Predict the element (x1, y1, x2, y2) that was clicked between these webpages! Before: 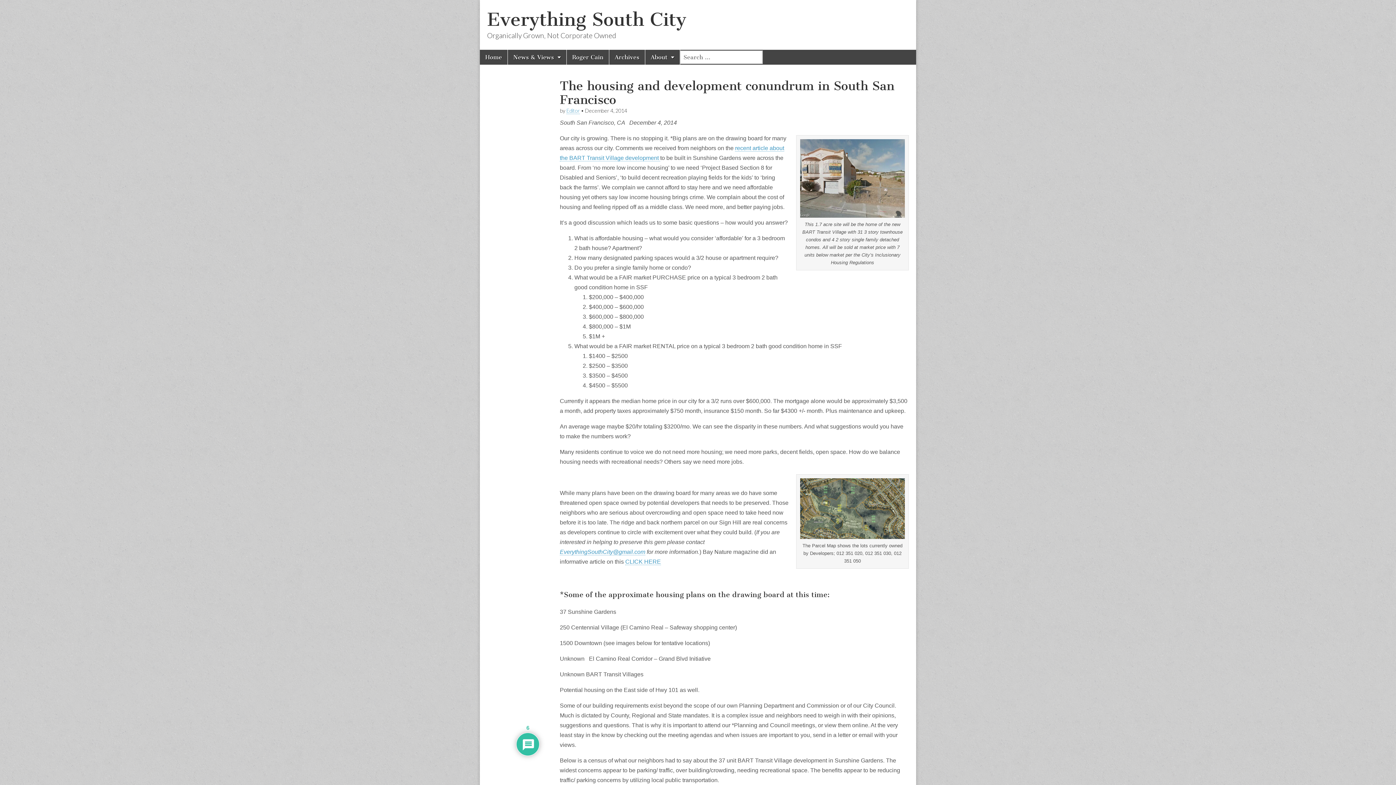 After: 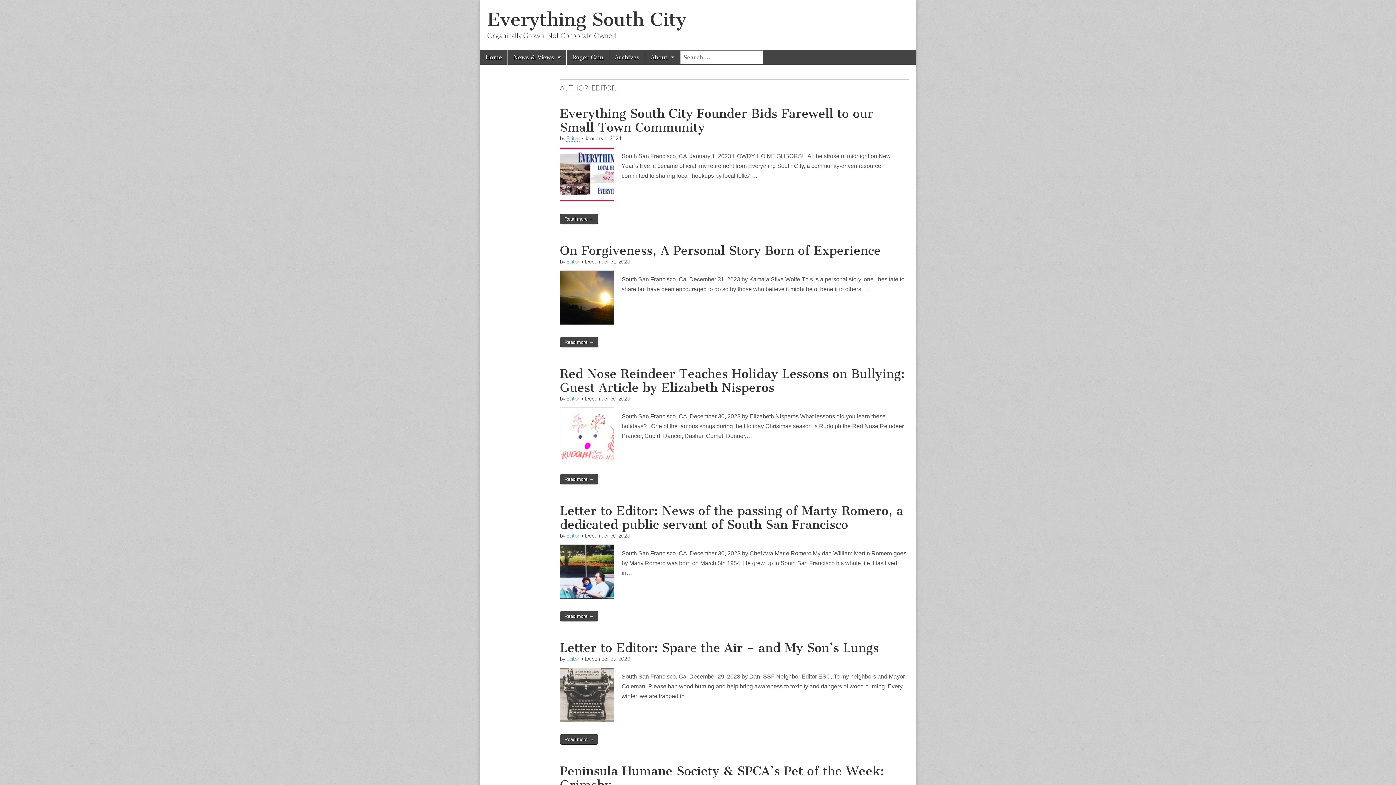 Action: label: Editor bbox: (566, 107, 580, 114)